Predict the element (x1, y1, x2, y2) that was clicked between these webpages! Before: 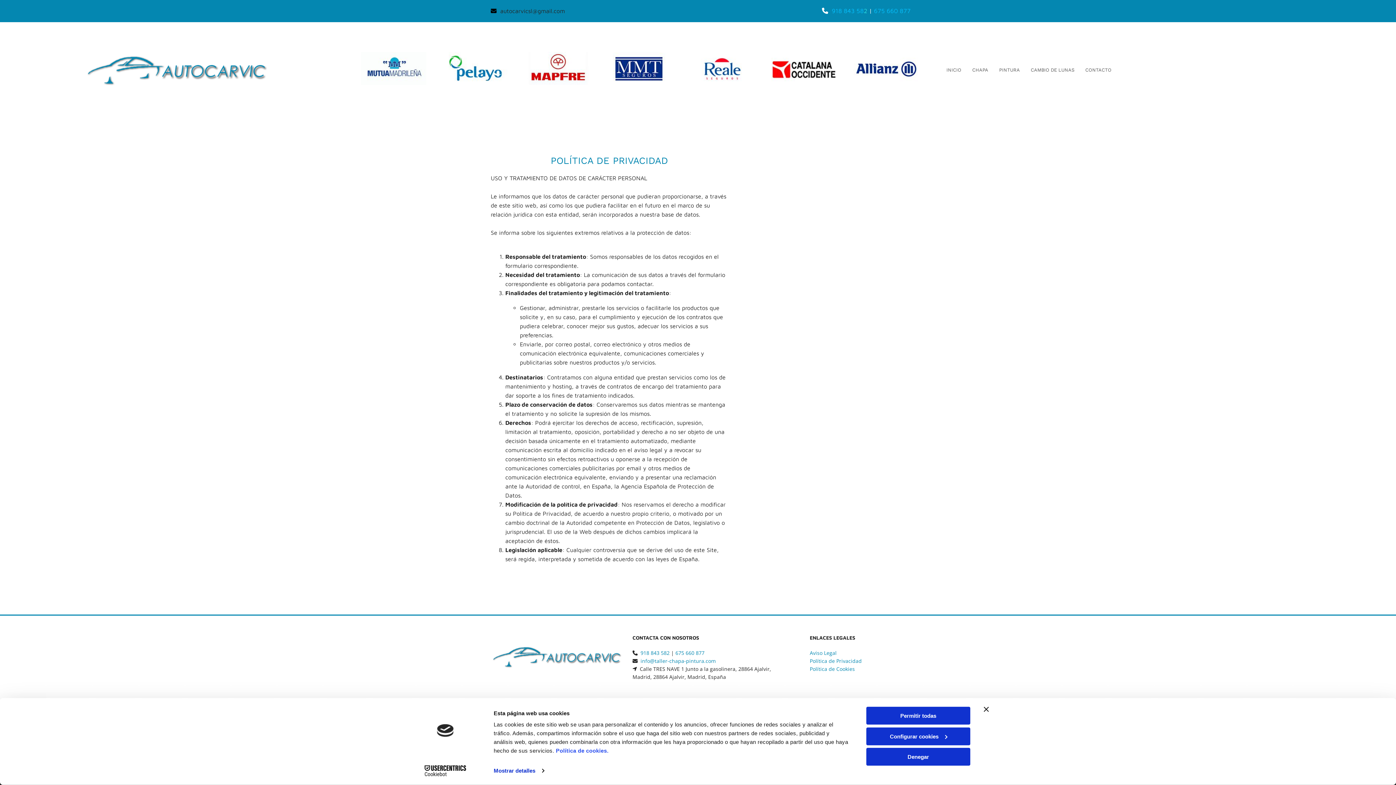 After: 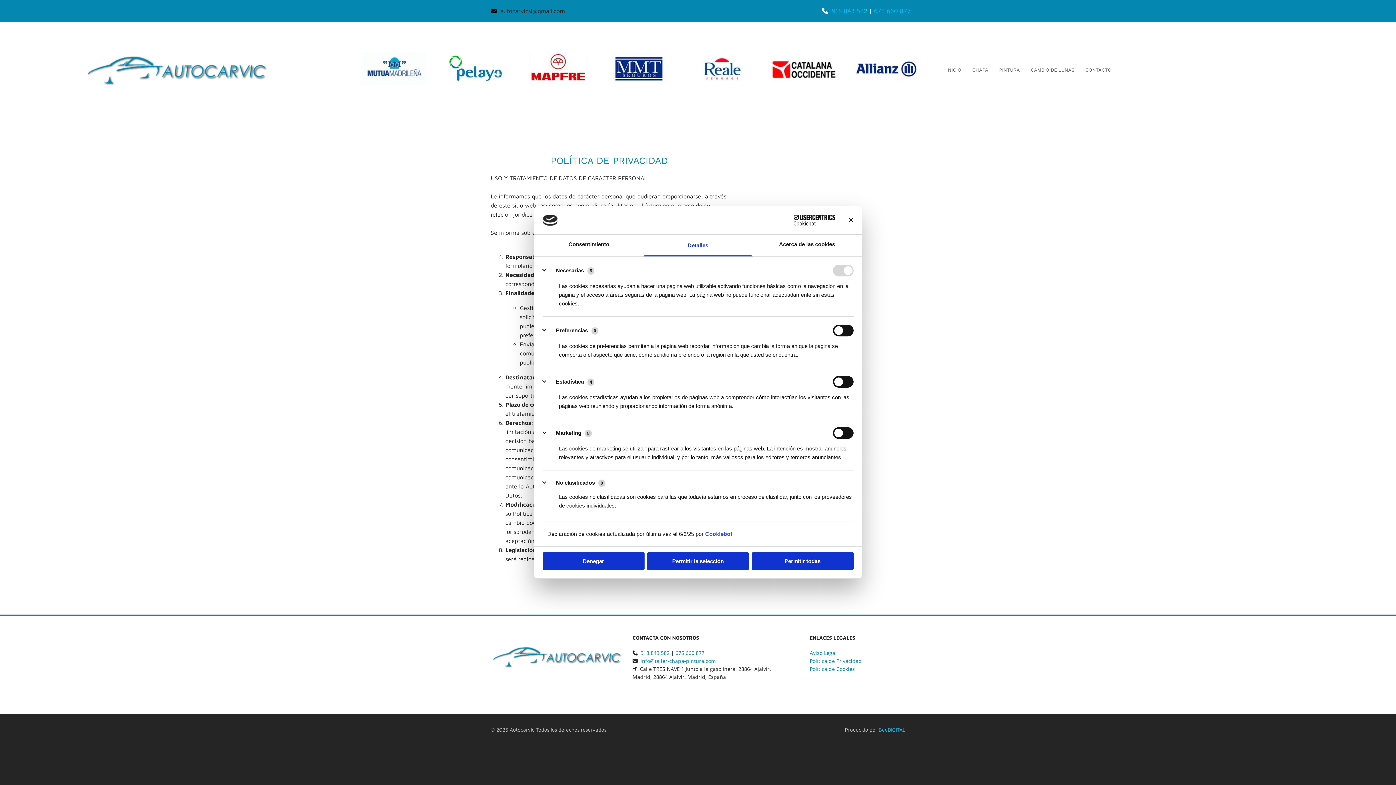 Action: bbox: (493, 765, 544, 776) label: Mostrar detalles